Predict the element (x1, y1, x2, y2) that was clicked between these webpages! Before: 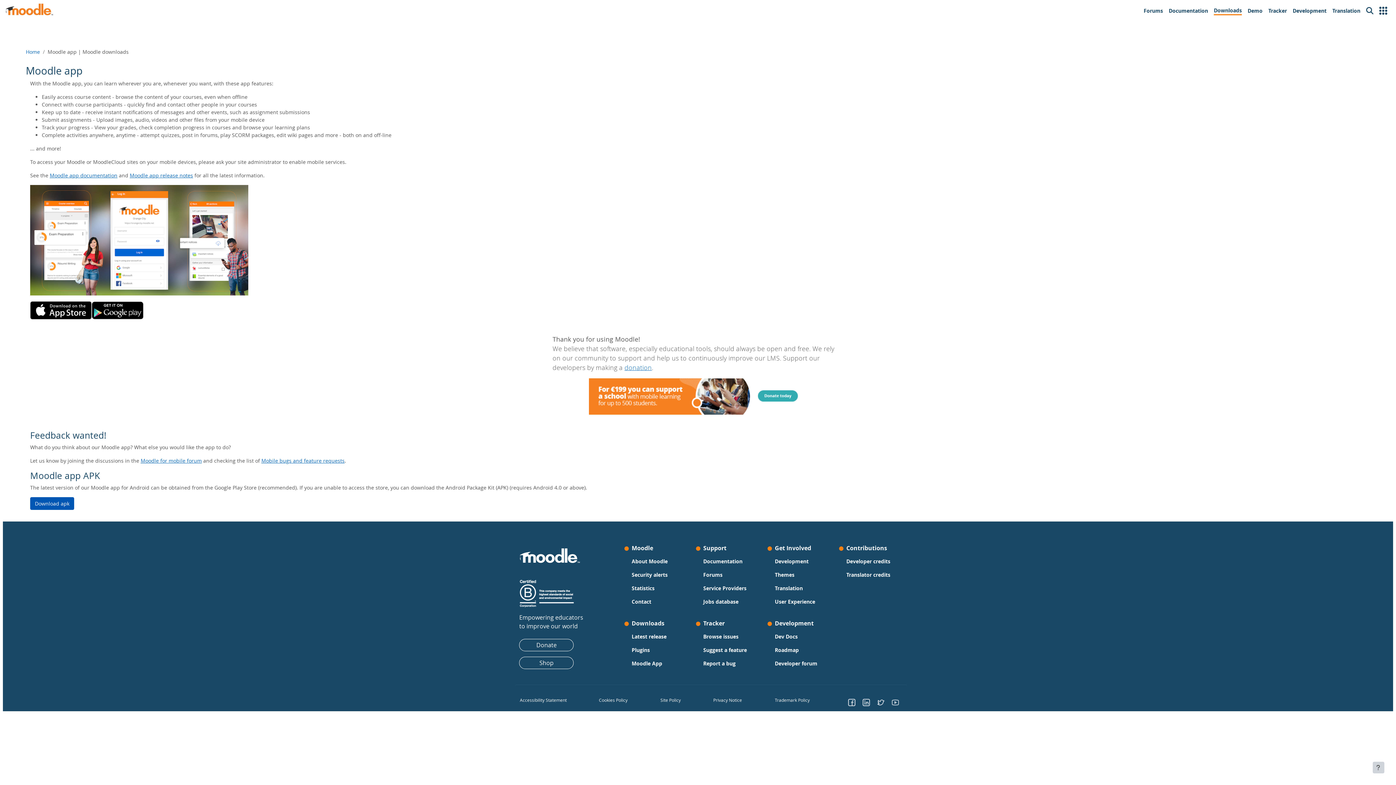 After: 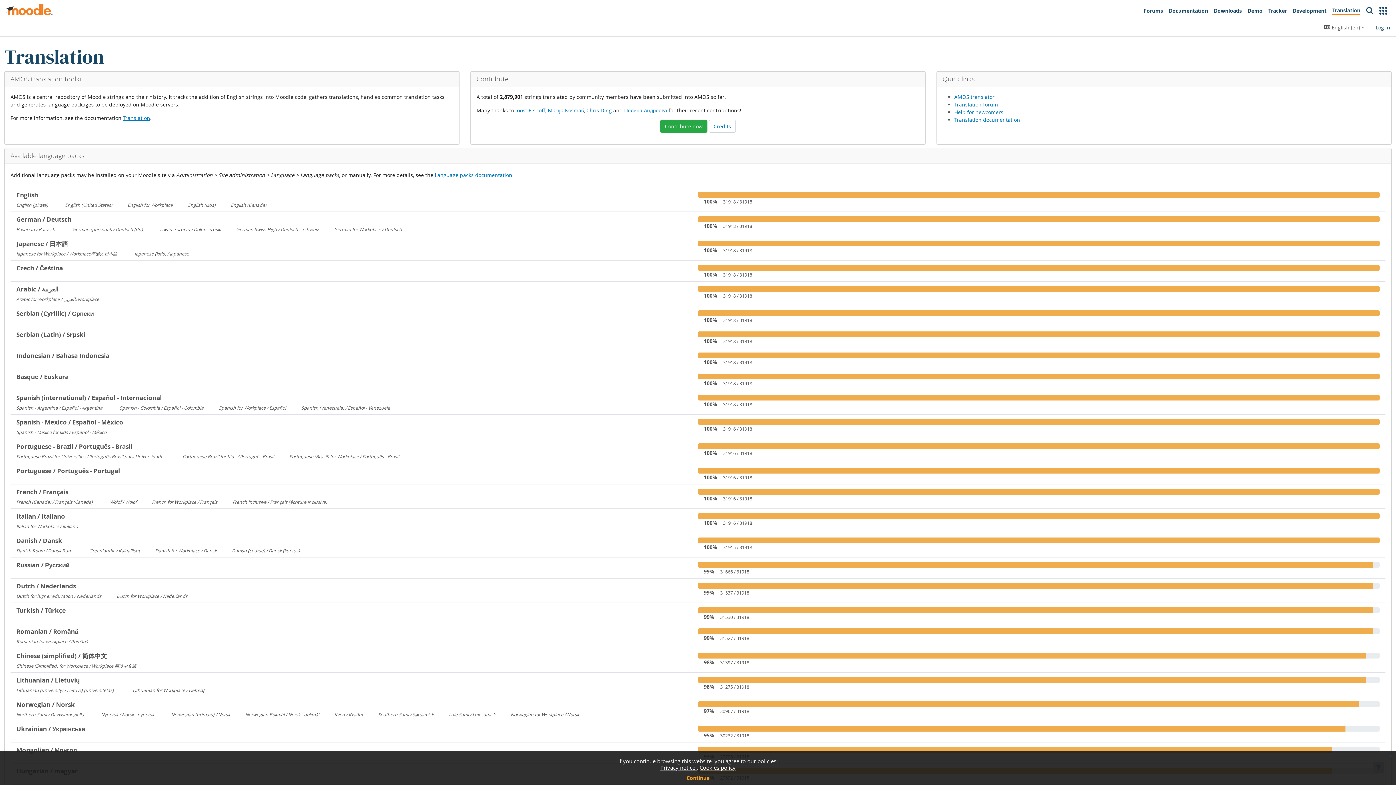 Action: label: Translation bbox: (775, 583, 803, 593)